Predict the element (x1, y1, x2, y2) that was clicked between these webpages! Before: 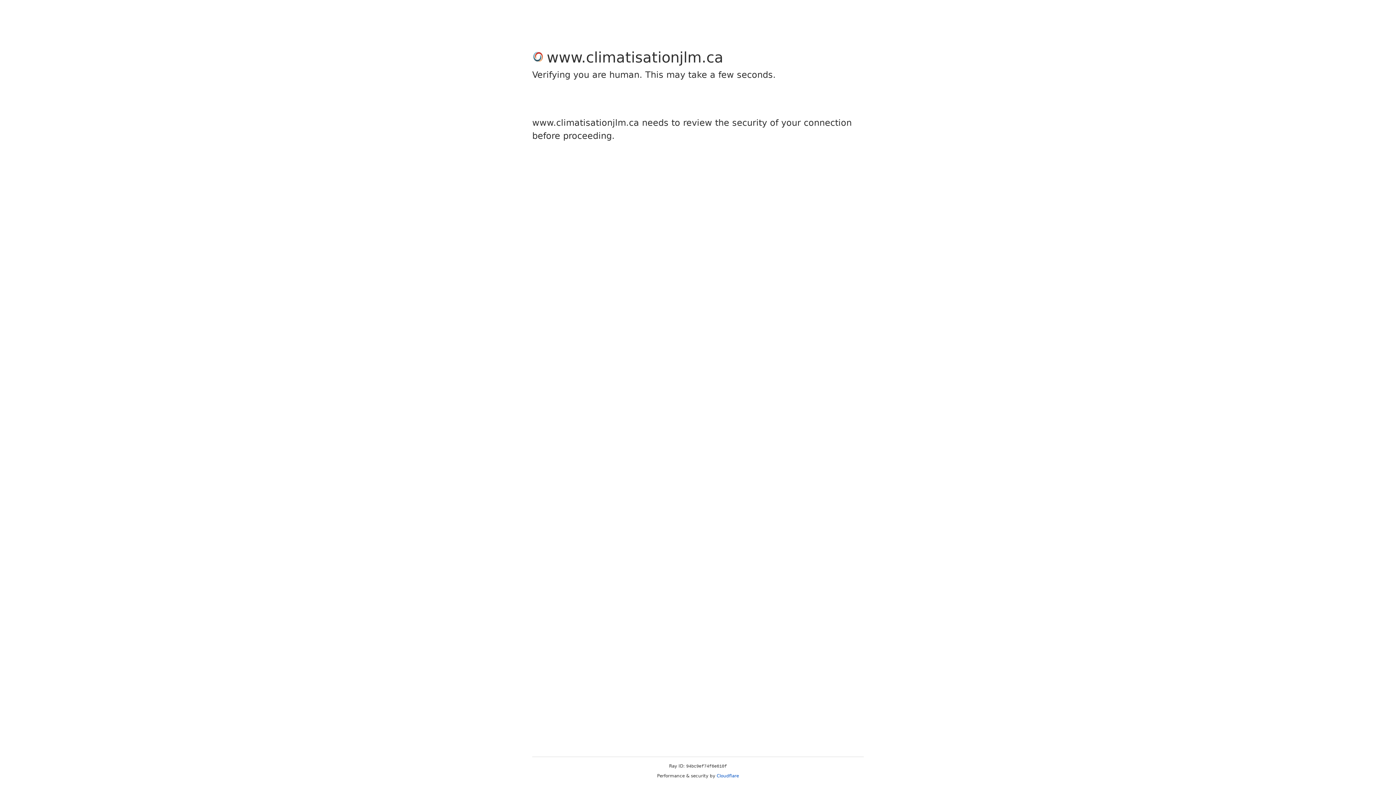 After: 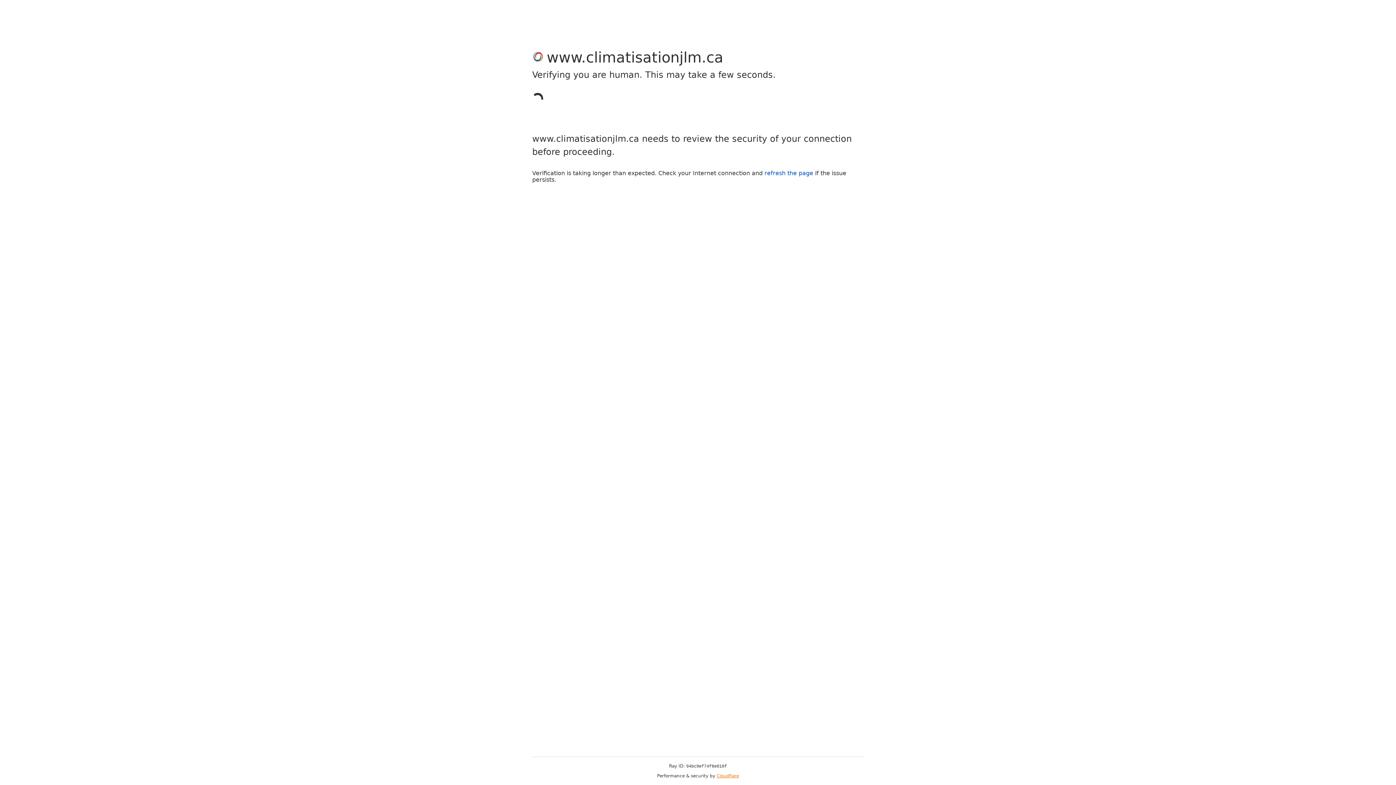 Action: label: Cloudflare bbox: (716, 773, 739, 778)